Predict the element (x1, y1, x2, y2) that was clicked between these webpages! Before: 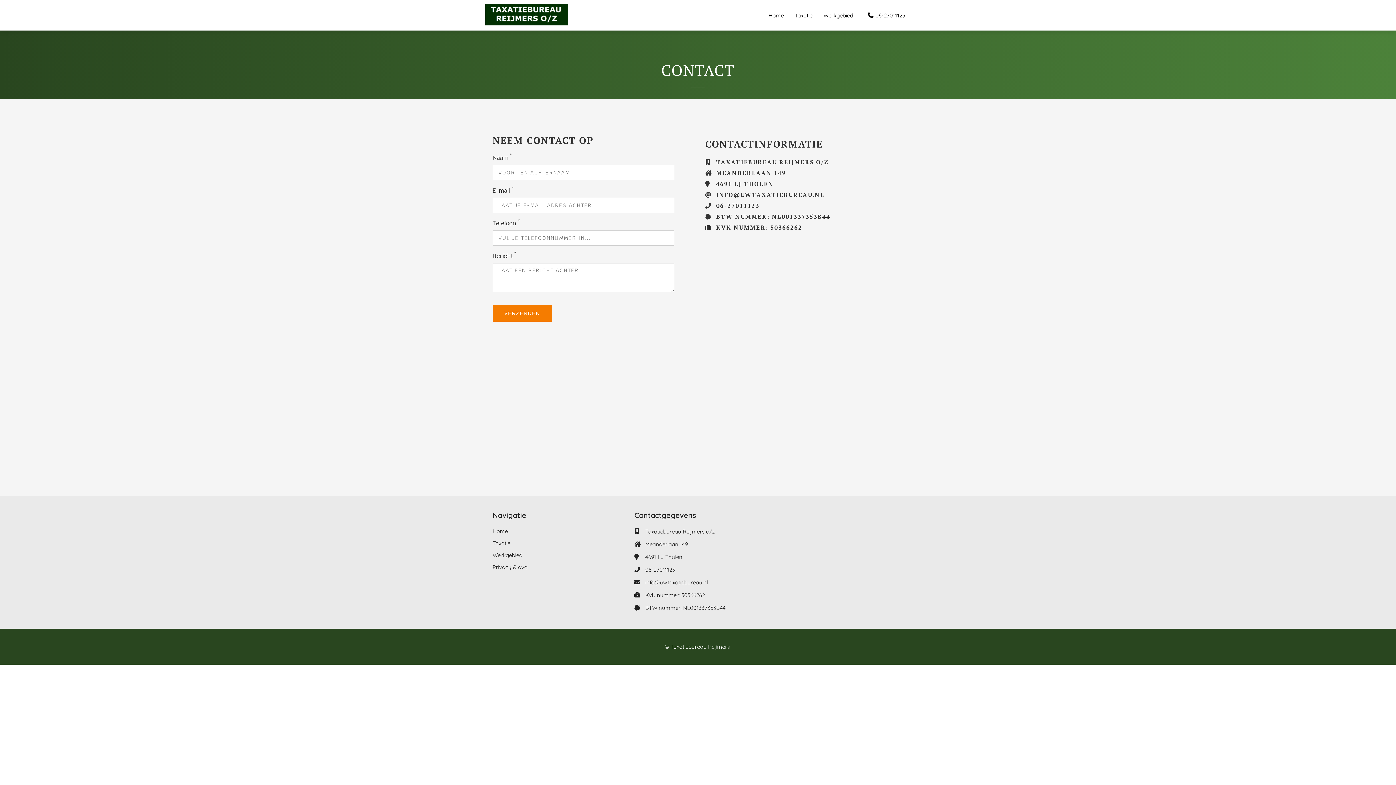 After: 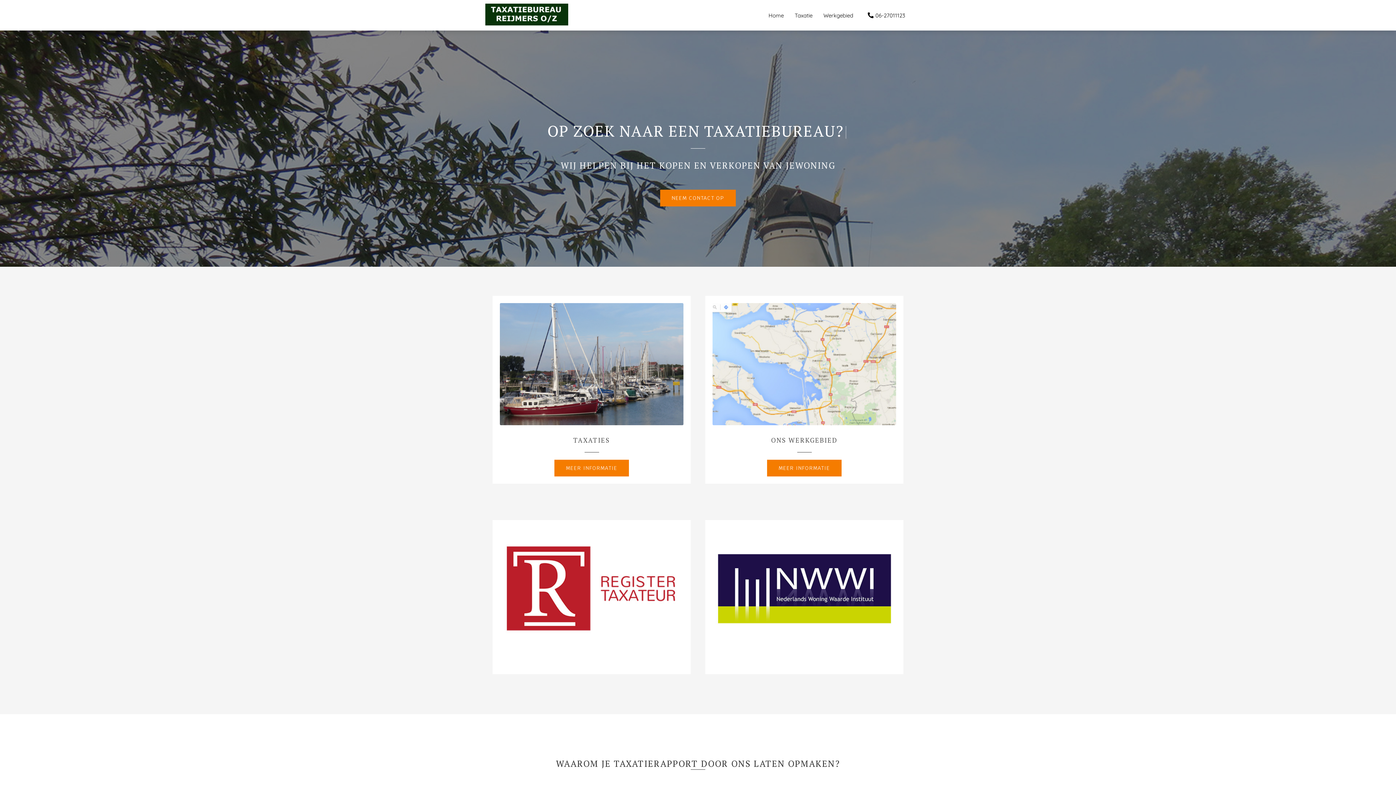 Action: label: Home bbox: (492, 525, 620, 537)